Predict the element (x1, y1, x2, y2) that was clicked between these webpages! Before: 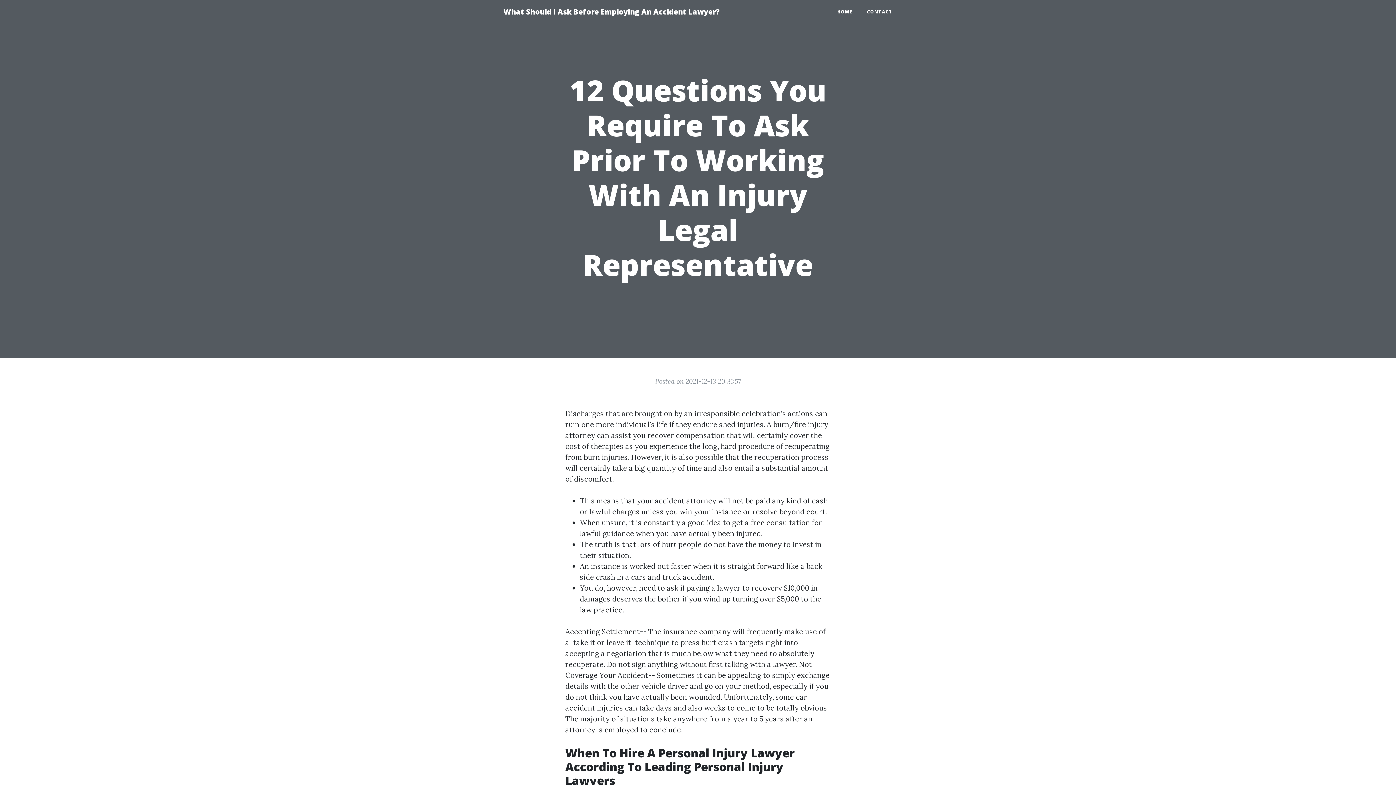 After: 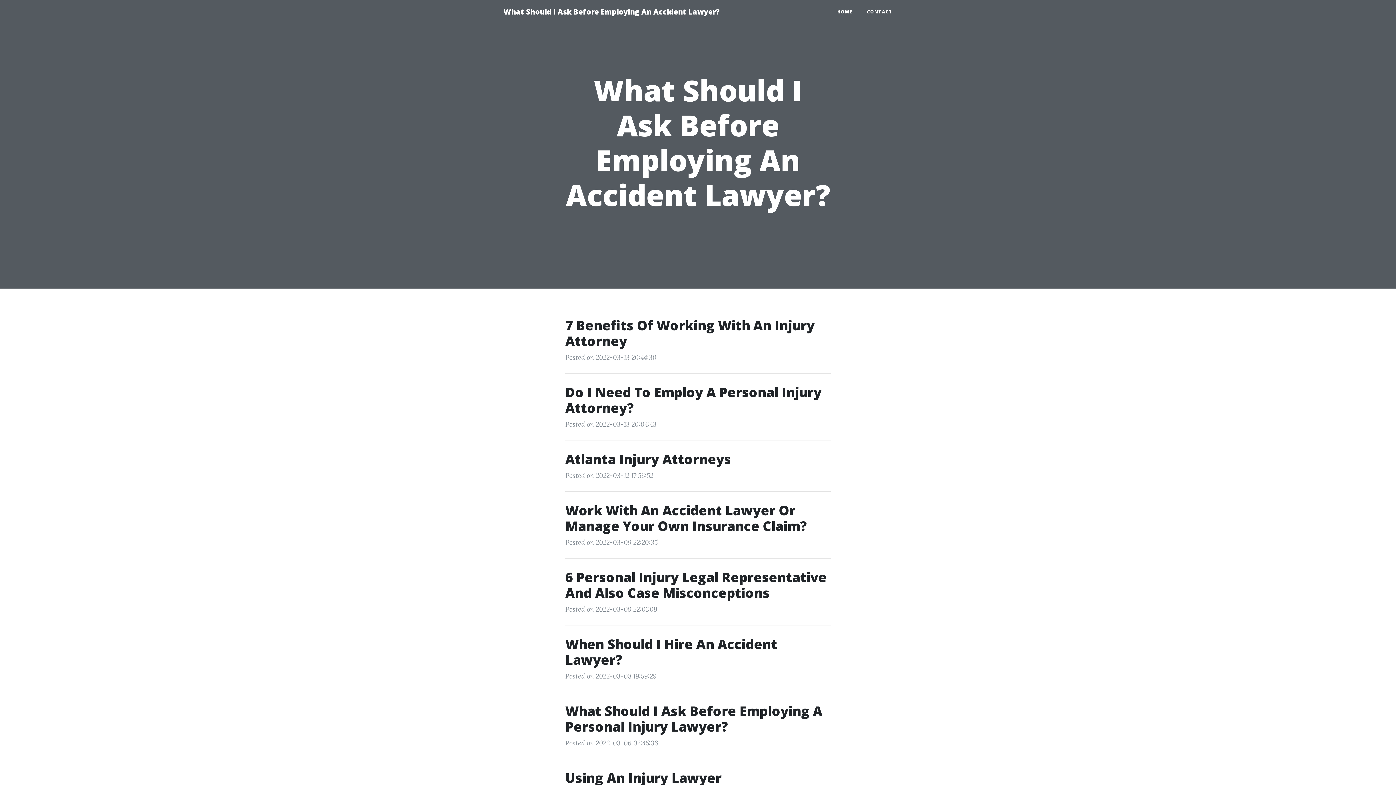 Action: bbox: (830, 5, 860, 18) label: HOME